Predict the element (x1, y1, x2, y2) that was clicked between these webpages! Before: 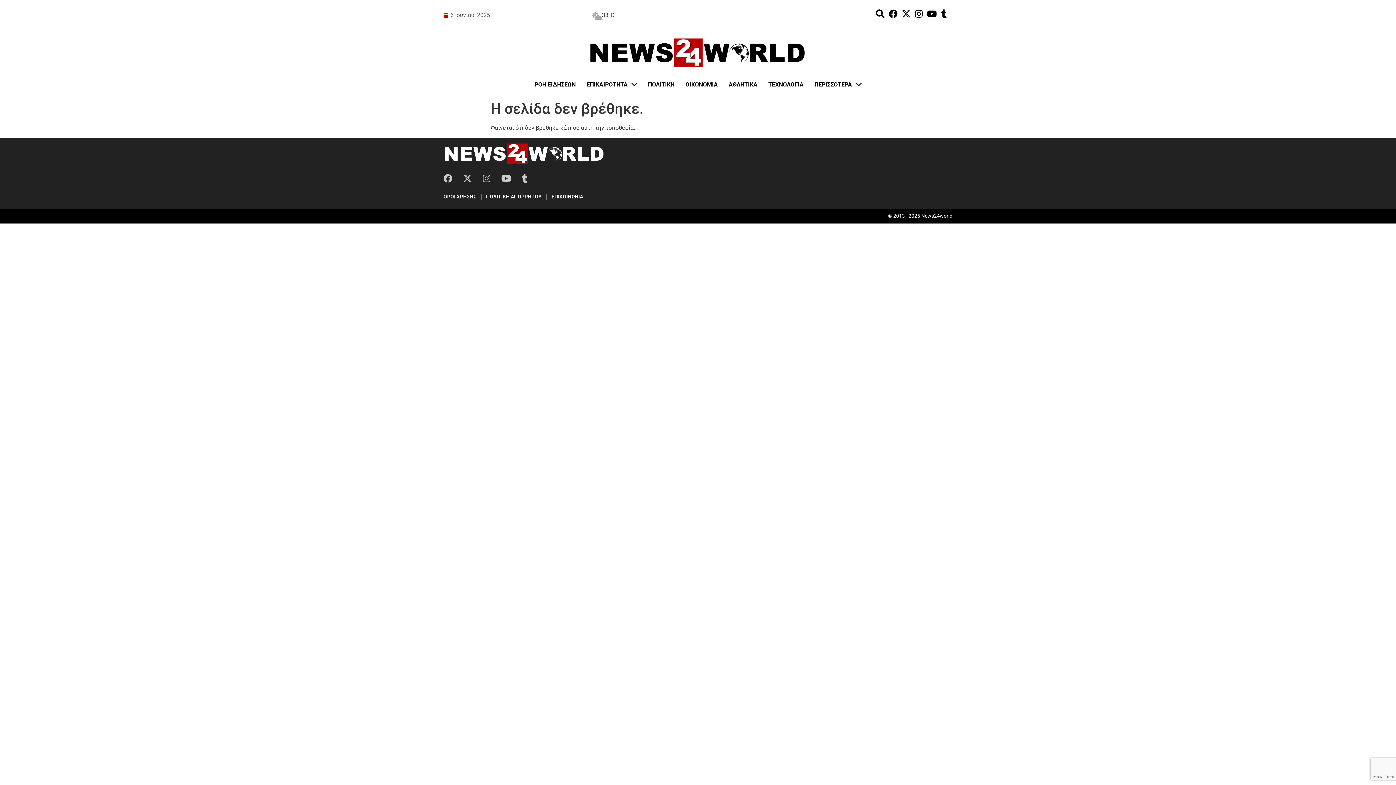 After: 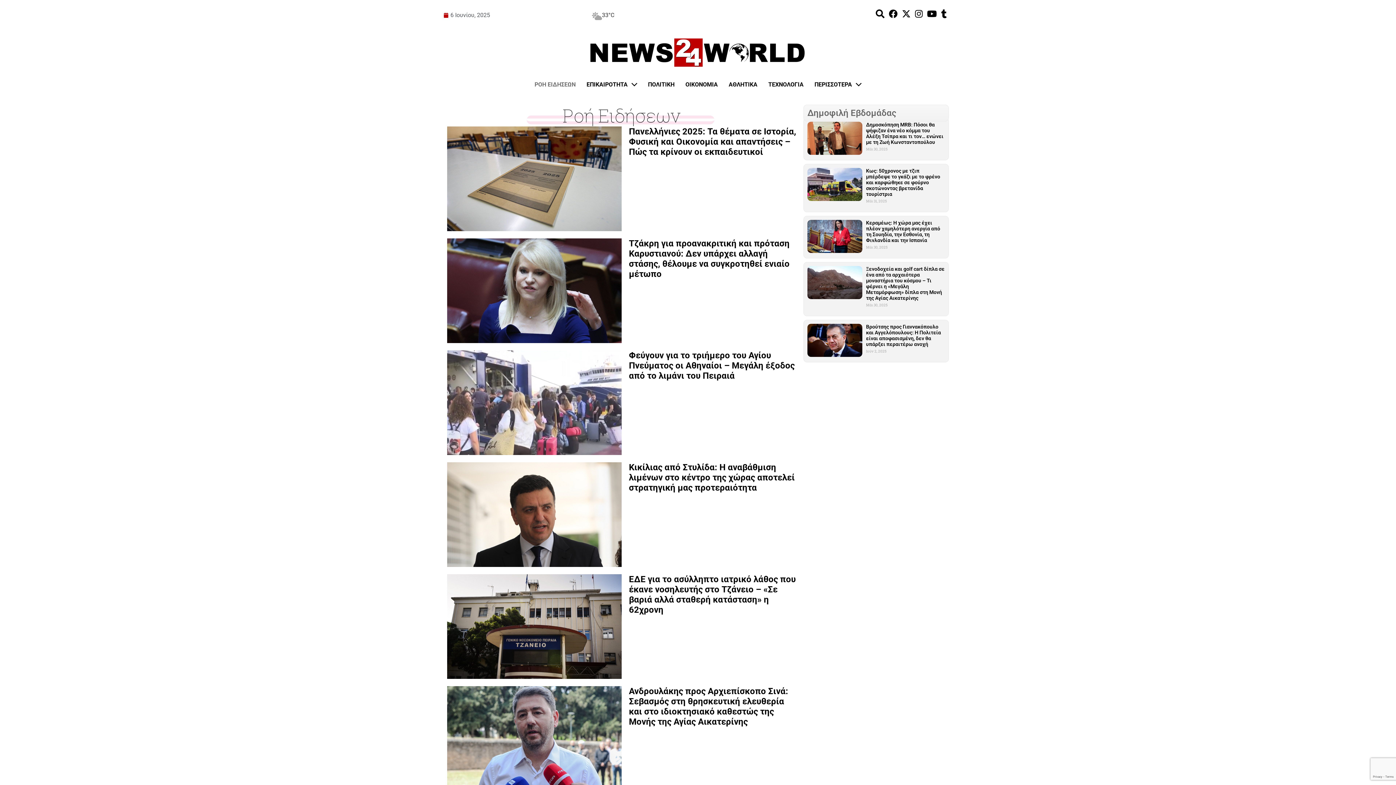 Action: bbox: (529, 79, 581, 90) label: ΡΟΗ ΕΙΔΗΣΕΩΝ